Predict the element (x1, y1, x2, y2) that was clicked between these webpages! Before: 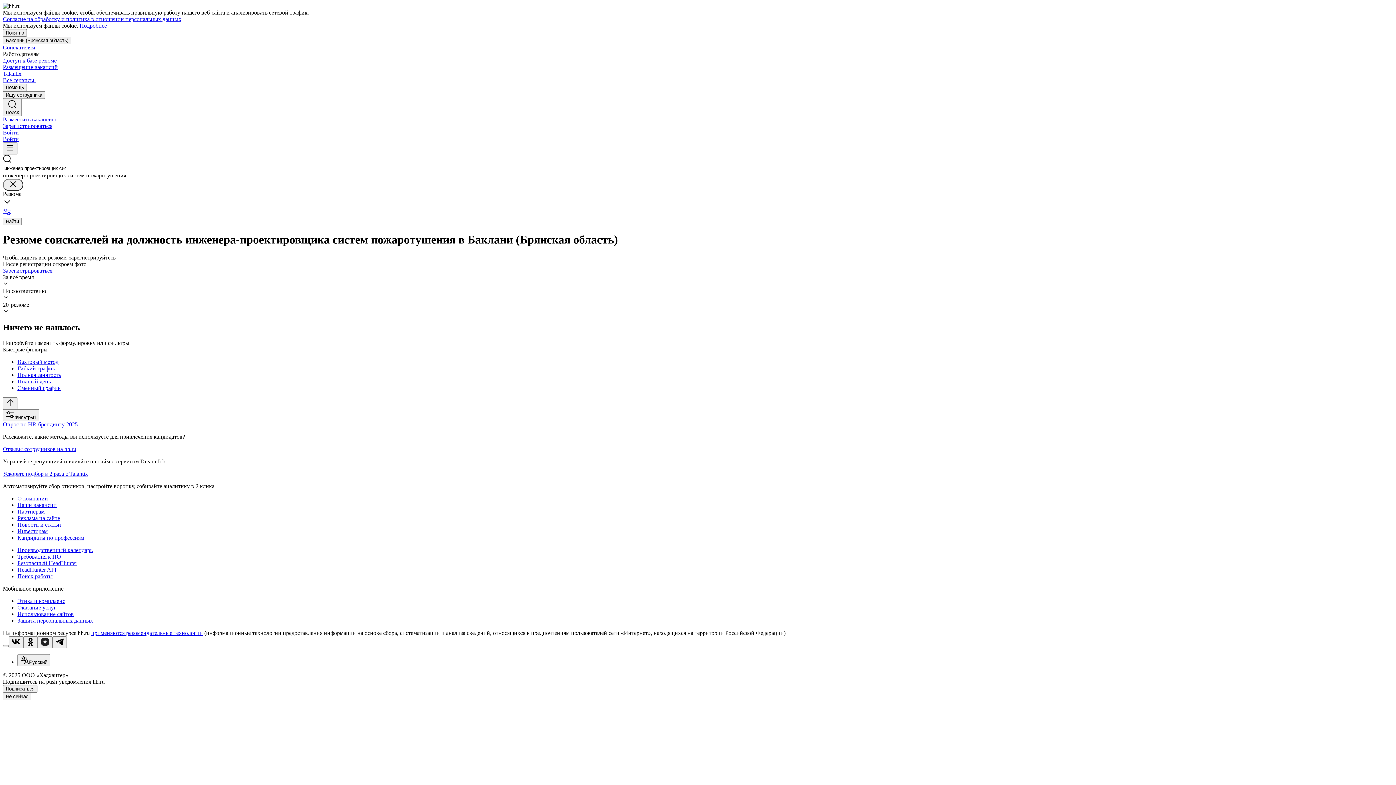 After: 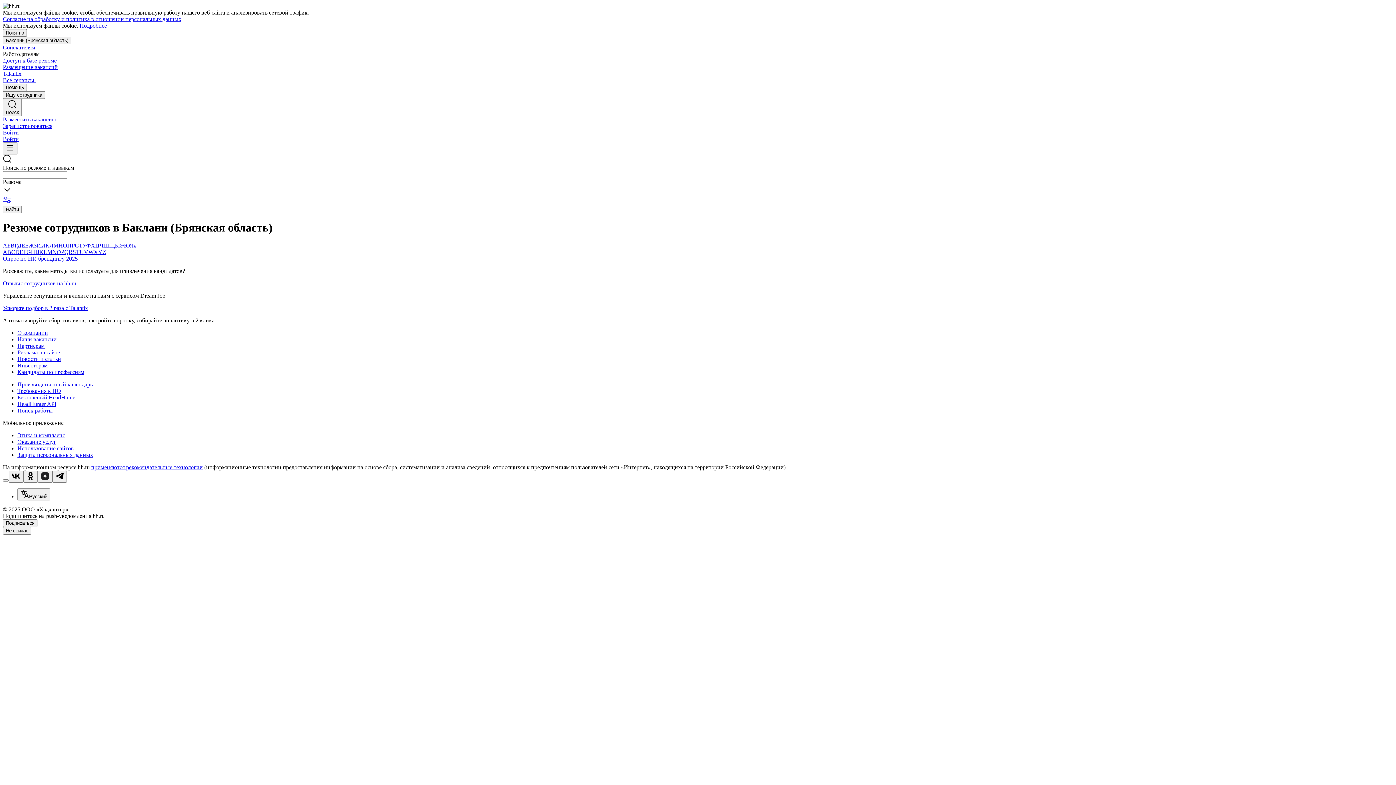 Action: label: Кандидаты по профессиям bbox: (17, 534, 1393, 541)